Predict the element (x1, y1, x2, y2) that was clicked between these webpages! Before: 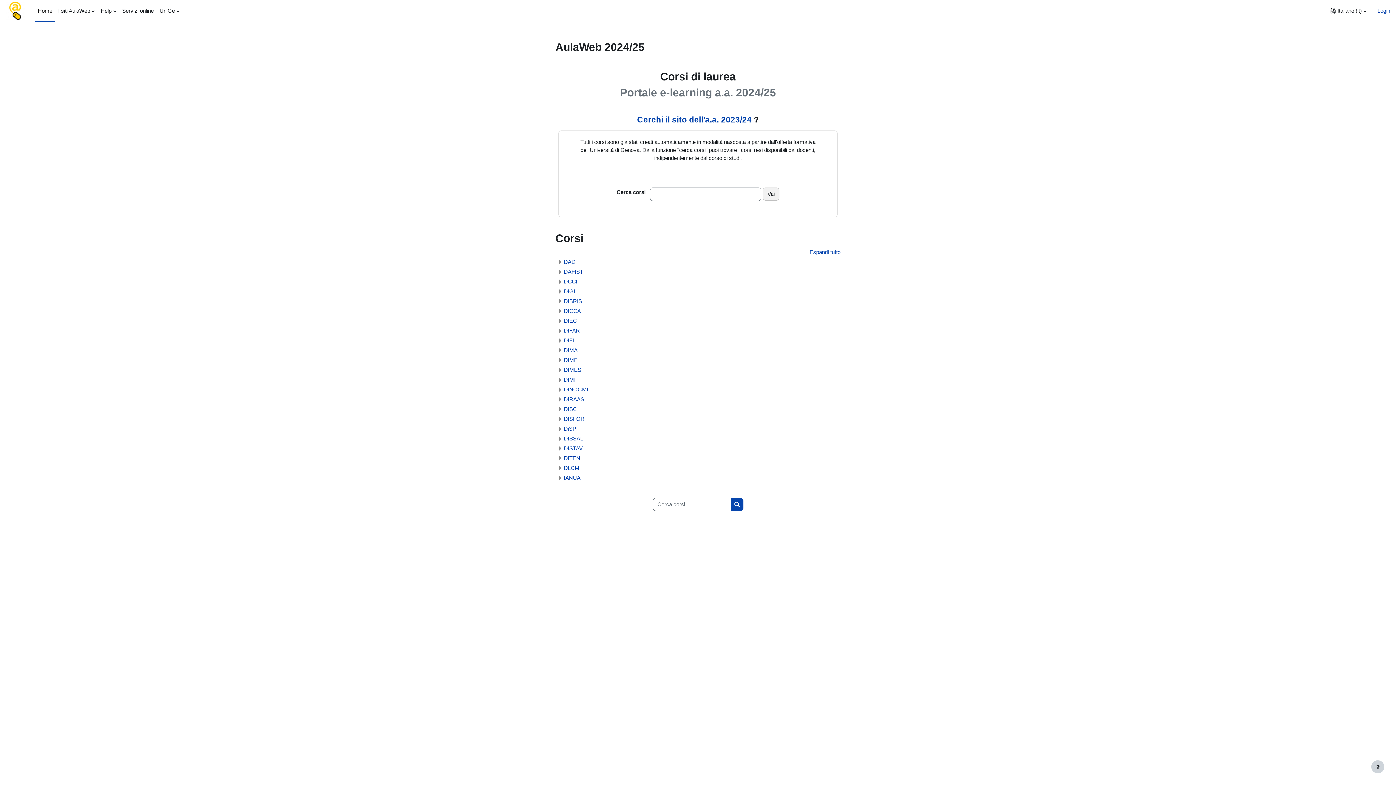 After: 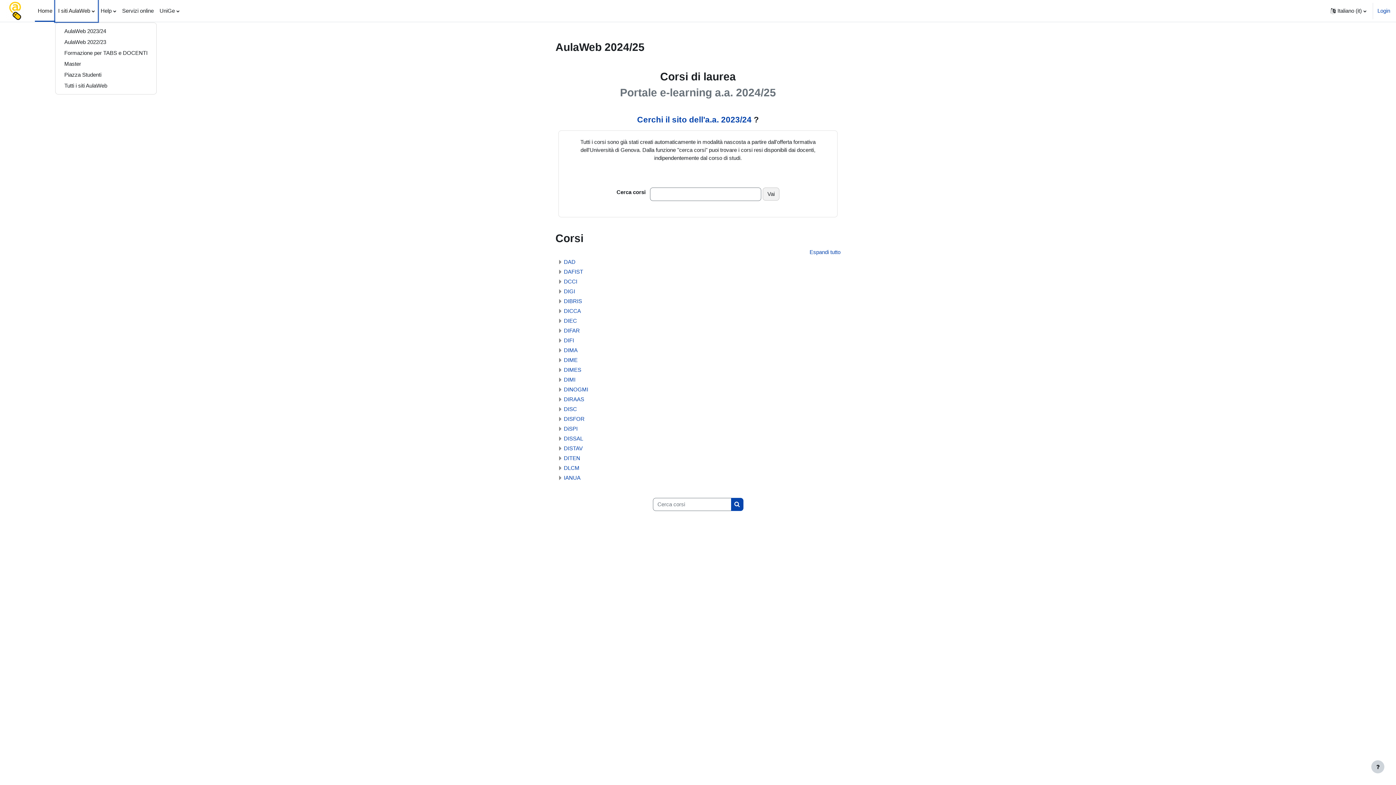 Action: label: I siti AulaWeb bbox: (55, 0, 97, 21)